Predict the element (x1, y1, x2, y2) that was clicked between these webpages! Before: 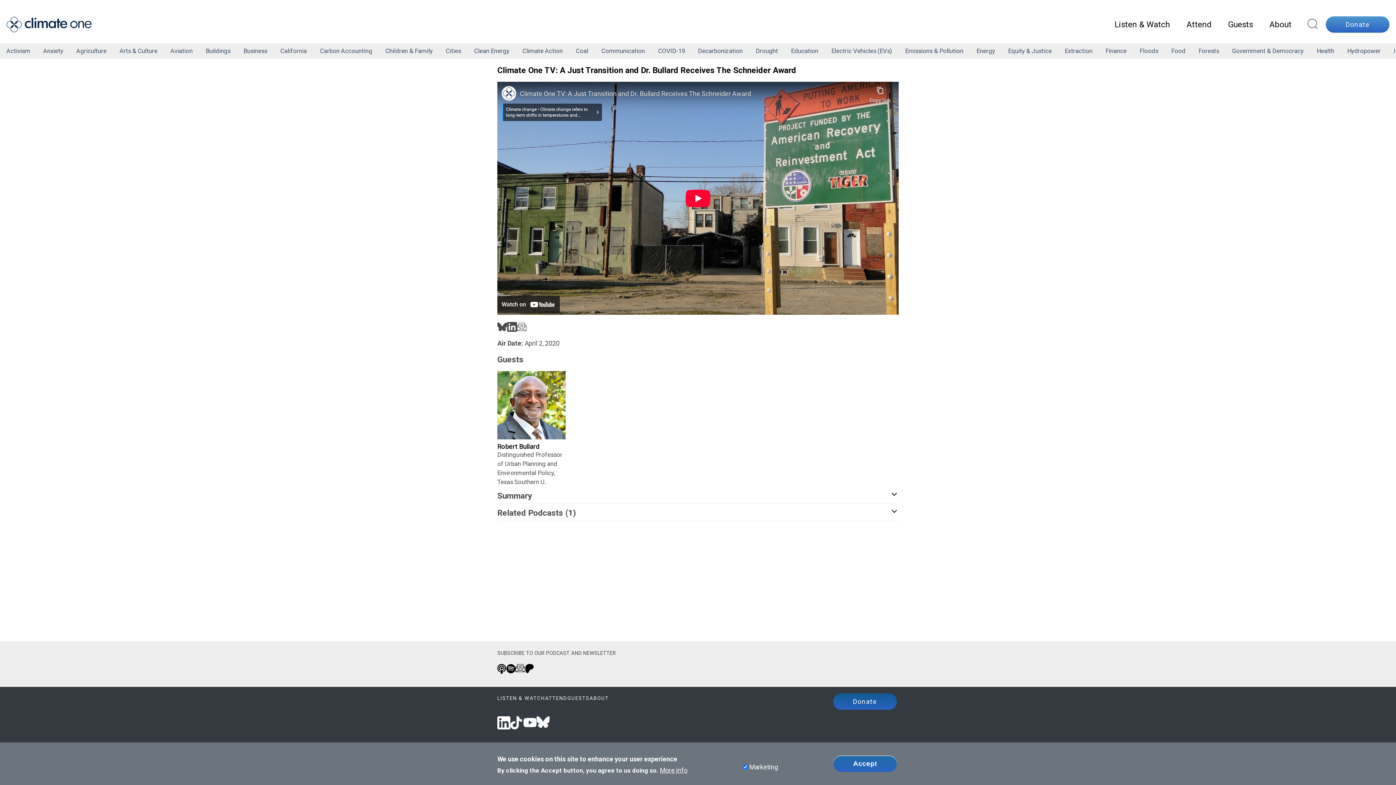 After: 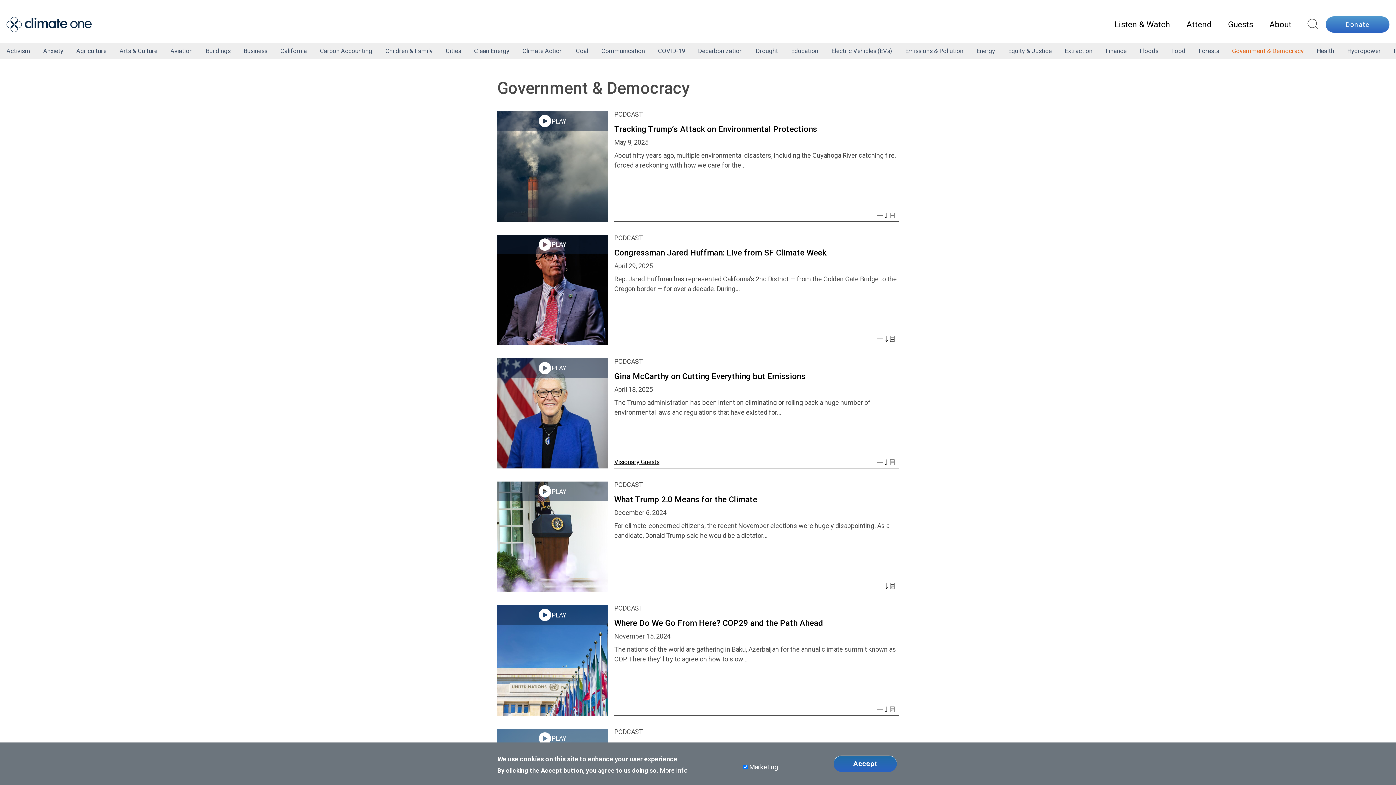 Action: label: Government & Democracy bbox: (1225, 43, 1310, 58)